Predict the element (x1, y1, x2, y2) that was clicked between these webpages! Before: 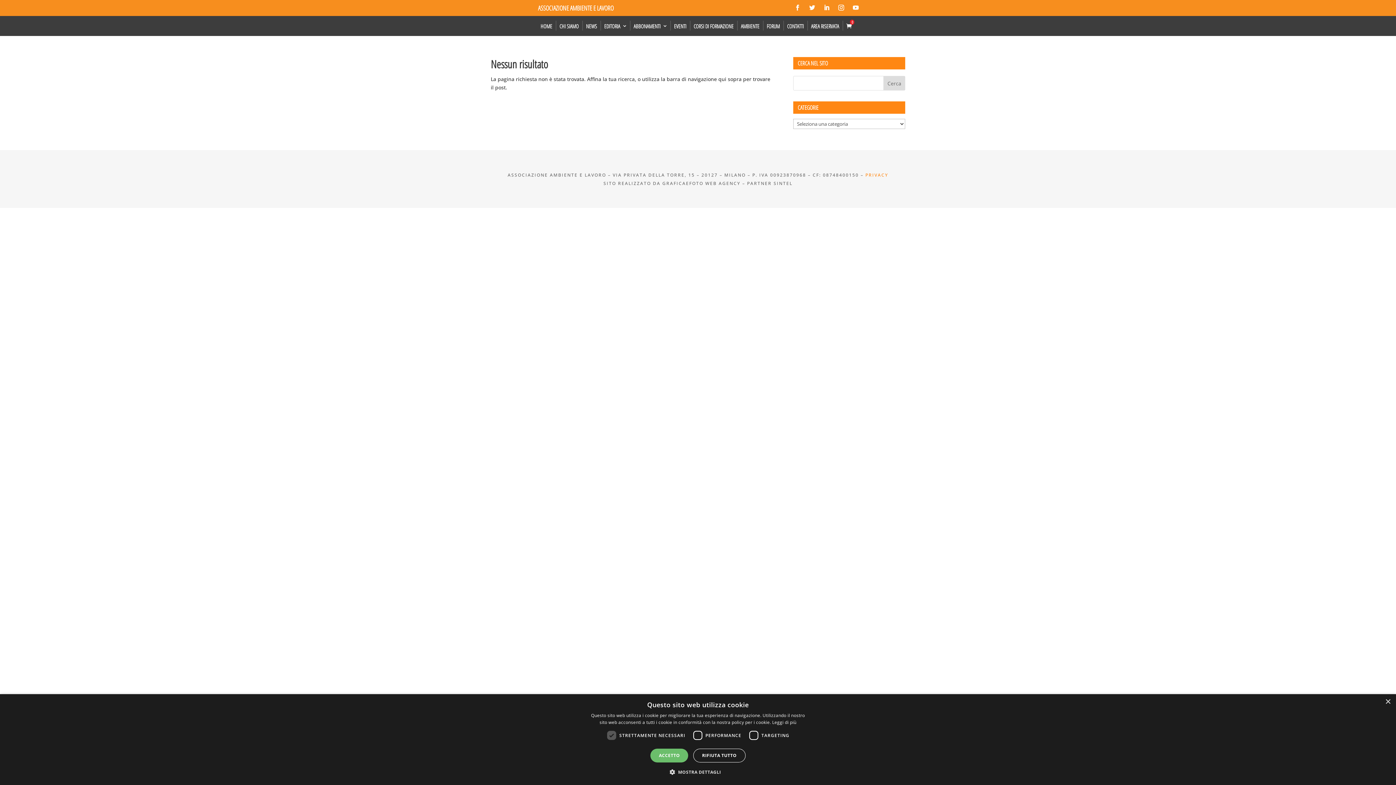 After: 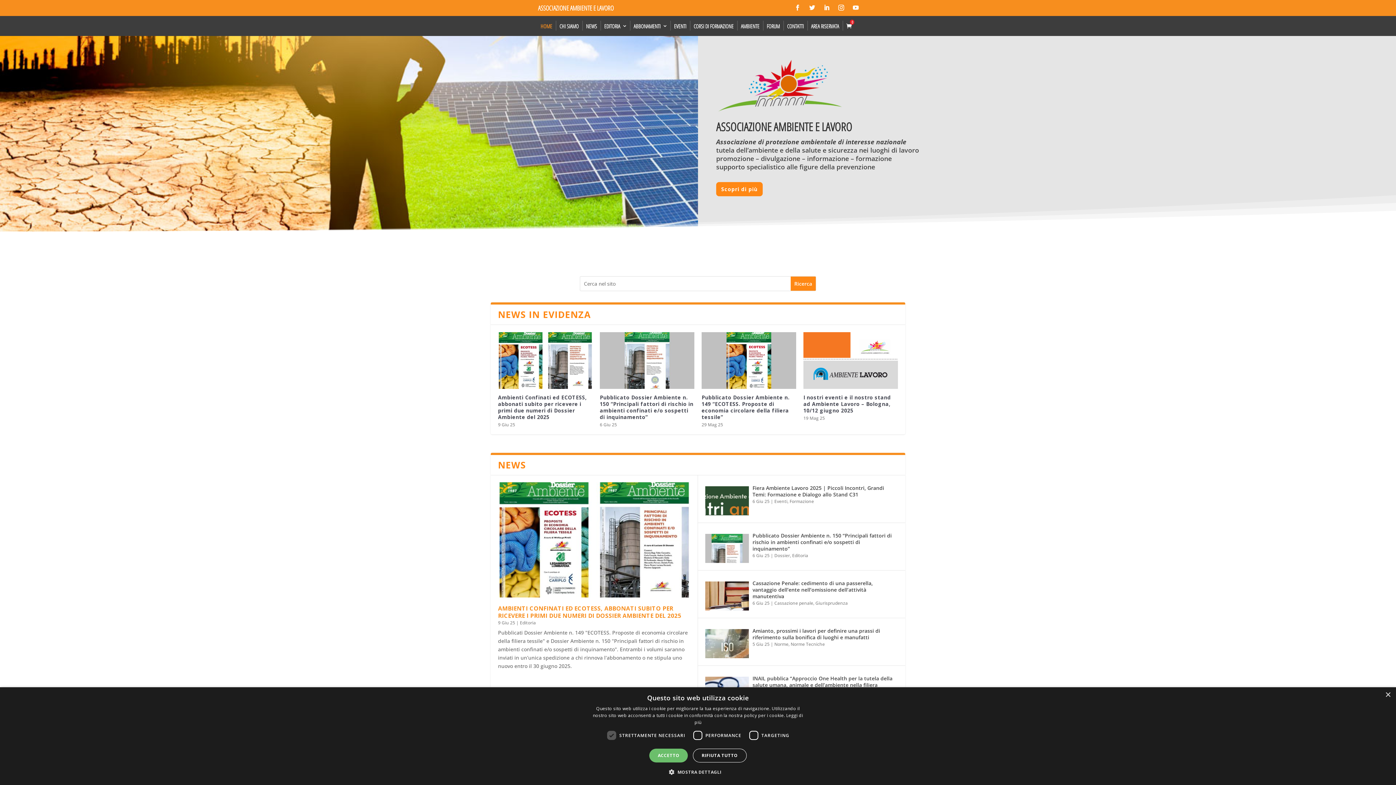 Action: label: HOME bbox: (537, 16, 556, 36)